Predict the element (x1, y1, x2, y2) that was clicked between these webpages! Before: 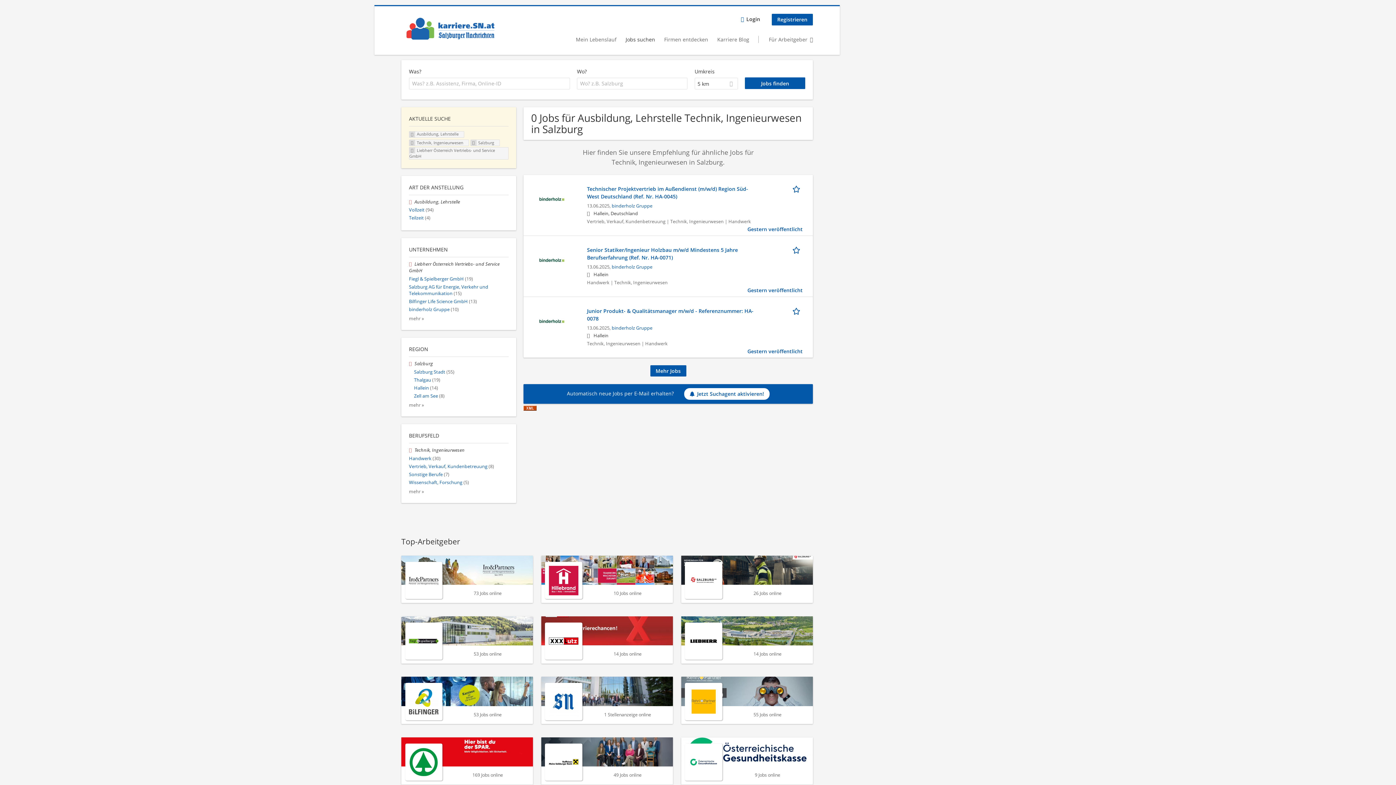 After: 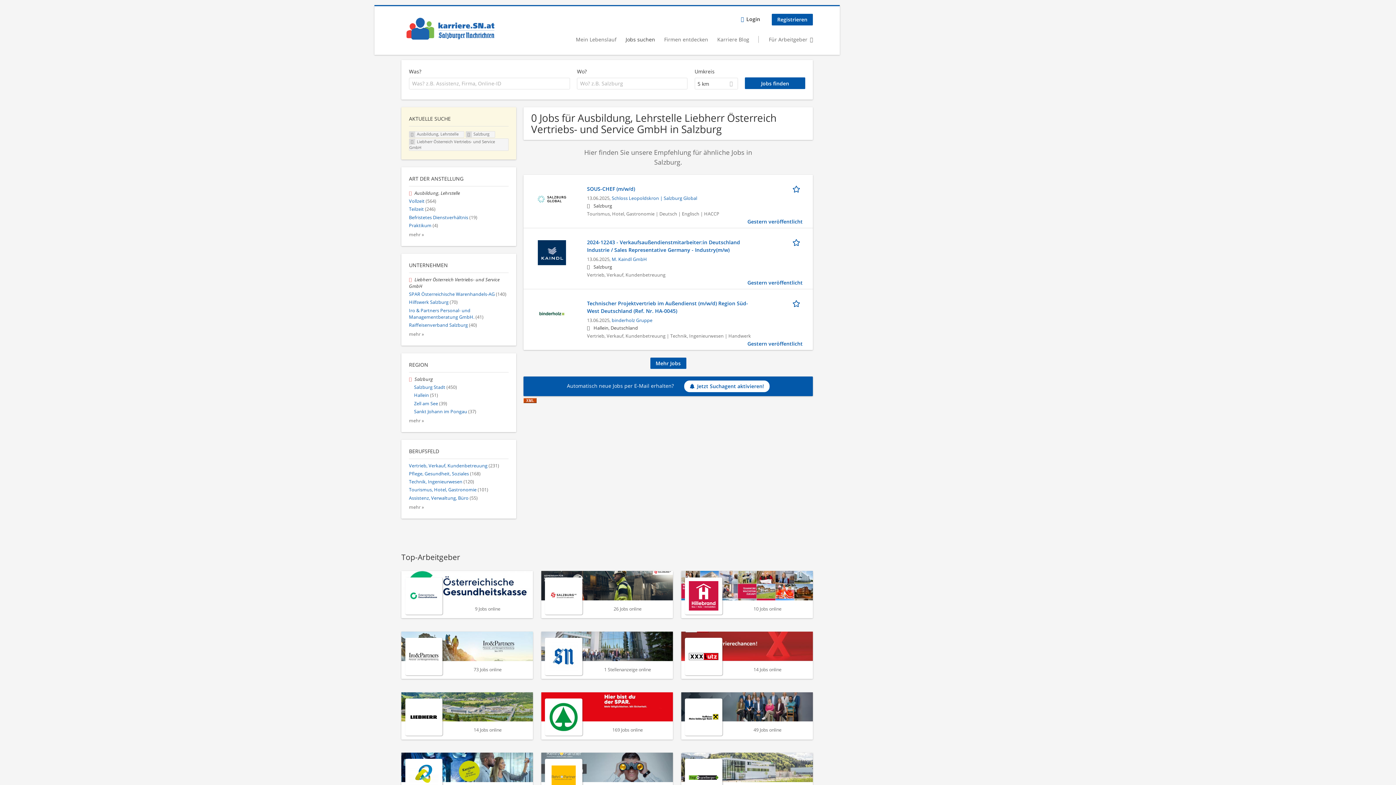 Action: bbox: (409, 140, 415, 145) label: Filter nach <span class='facetapi-facet-text'>Technik, Ingenieurwesen</span> entfernen